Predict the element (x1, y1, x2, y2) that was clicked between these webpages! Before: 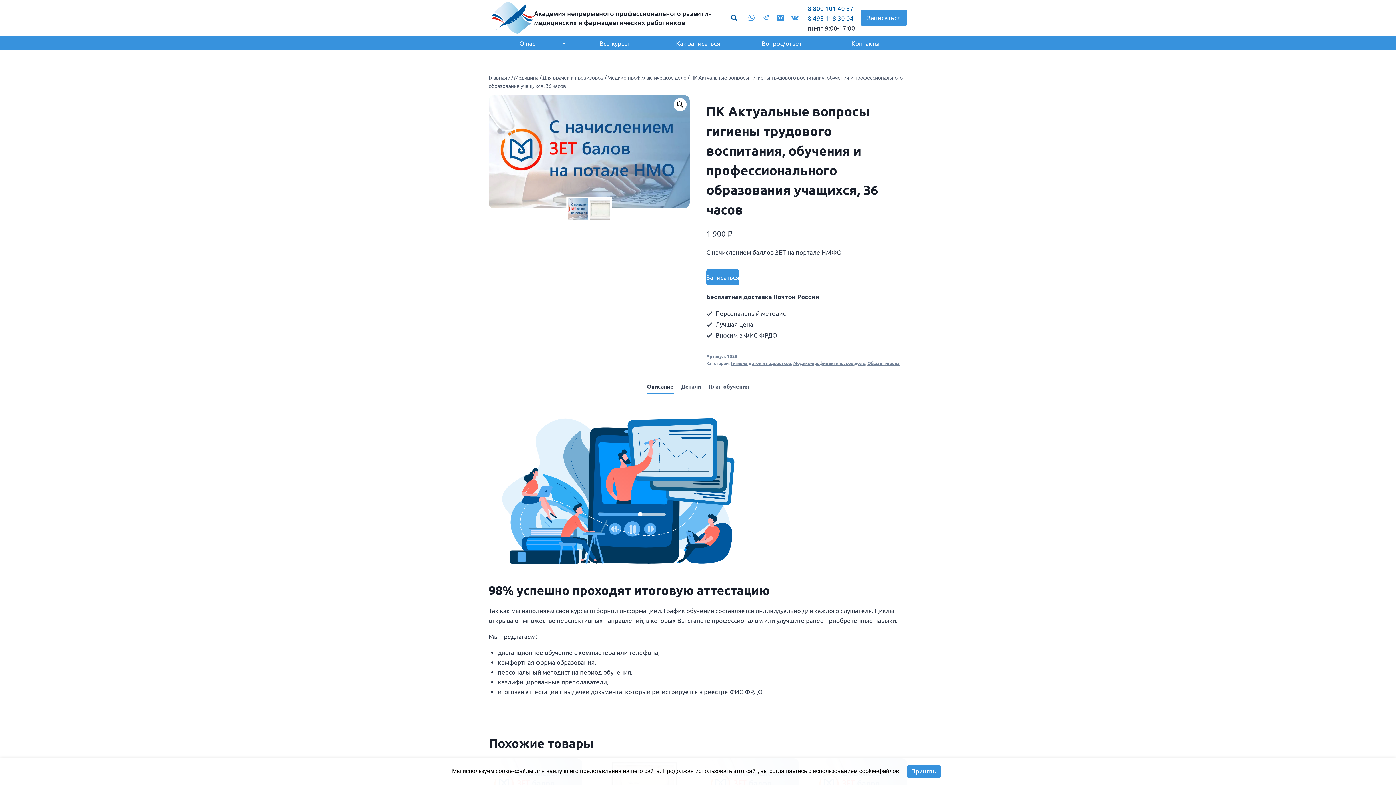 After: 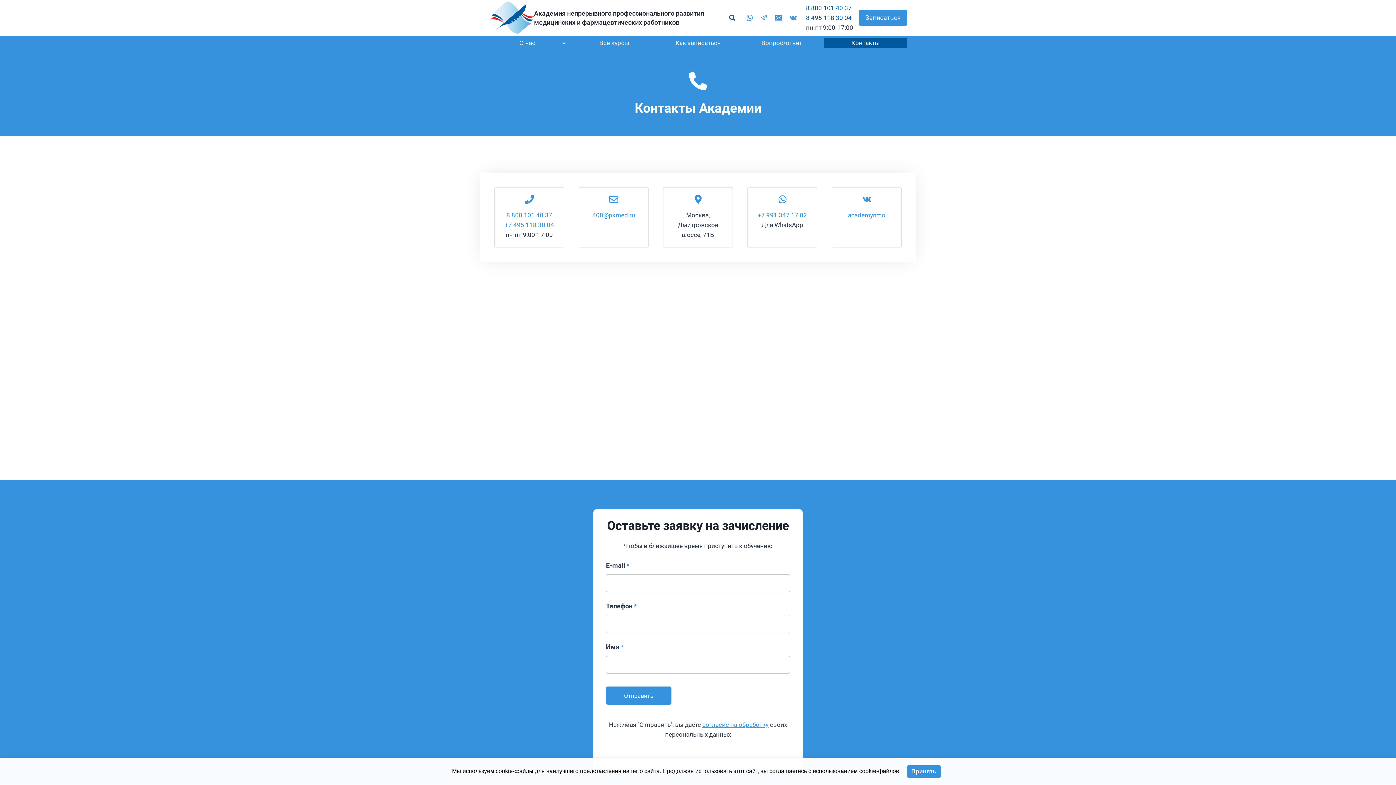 Action: bbox: (823, 38, 907, 47) label: Контакты